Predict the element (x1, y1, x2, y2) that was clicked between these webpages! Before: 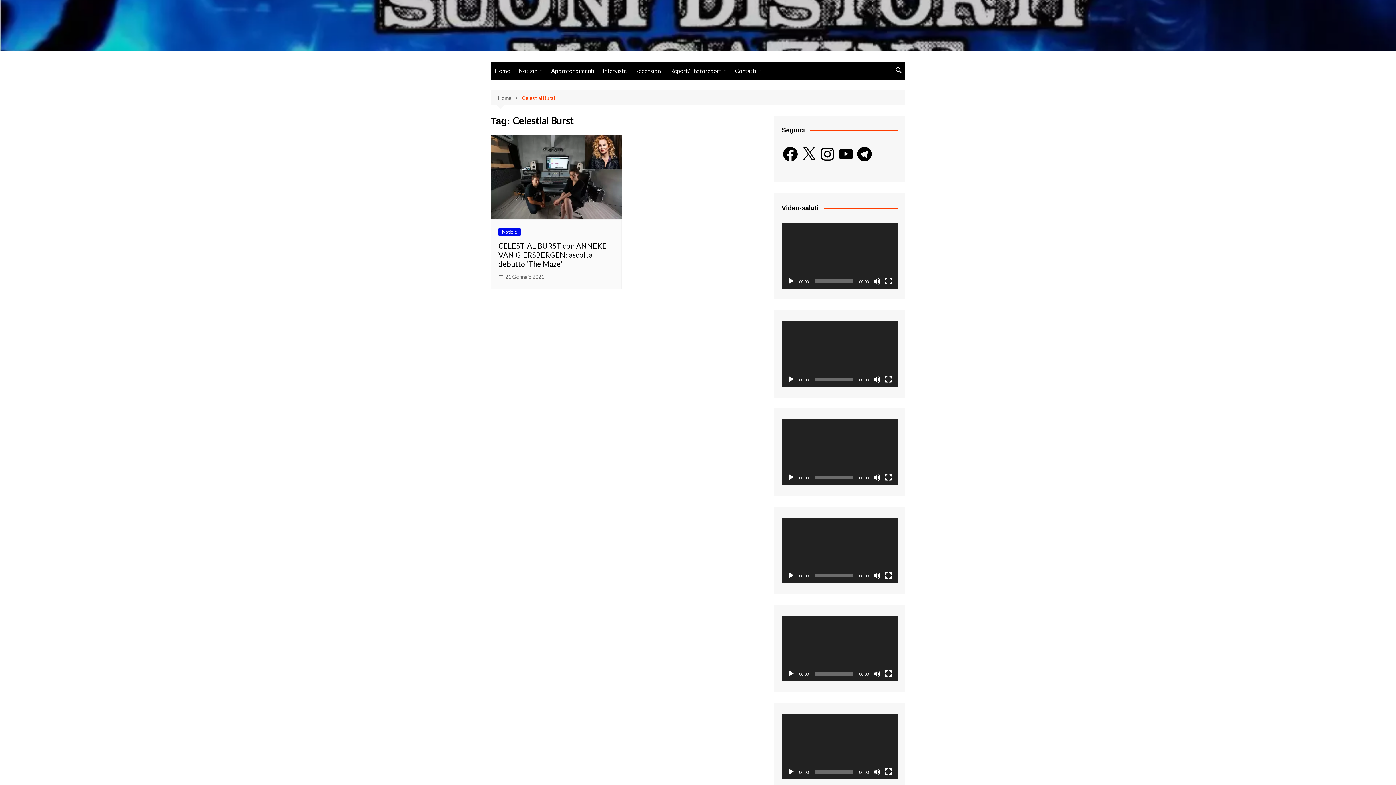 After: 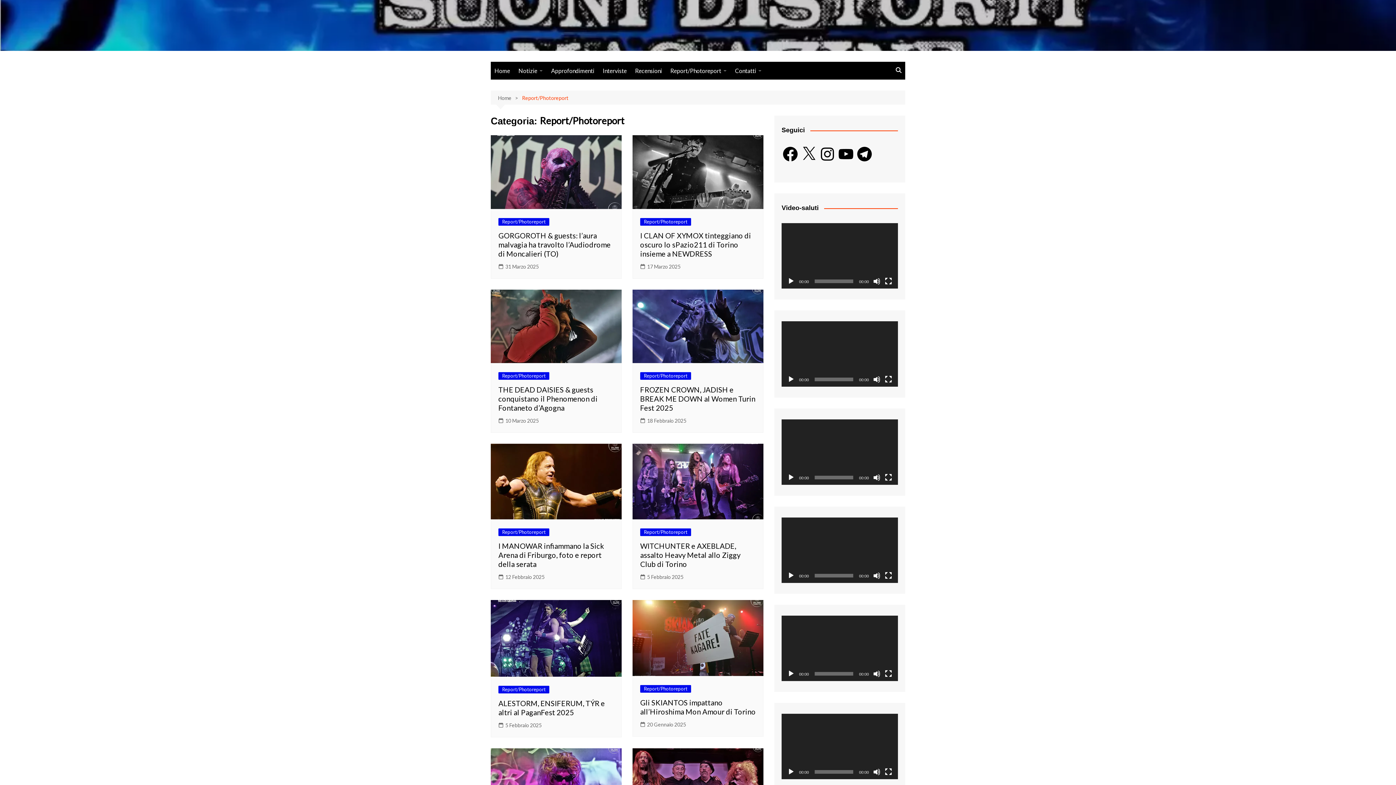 Action: label: Report/Photoreport bbox: (666, 61, 730, 79)